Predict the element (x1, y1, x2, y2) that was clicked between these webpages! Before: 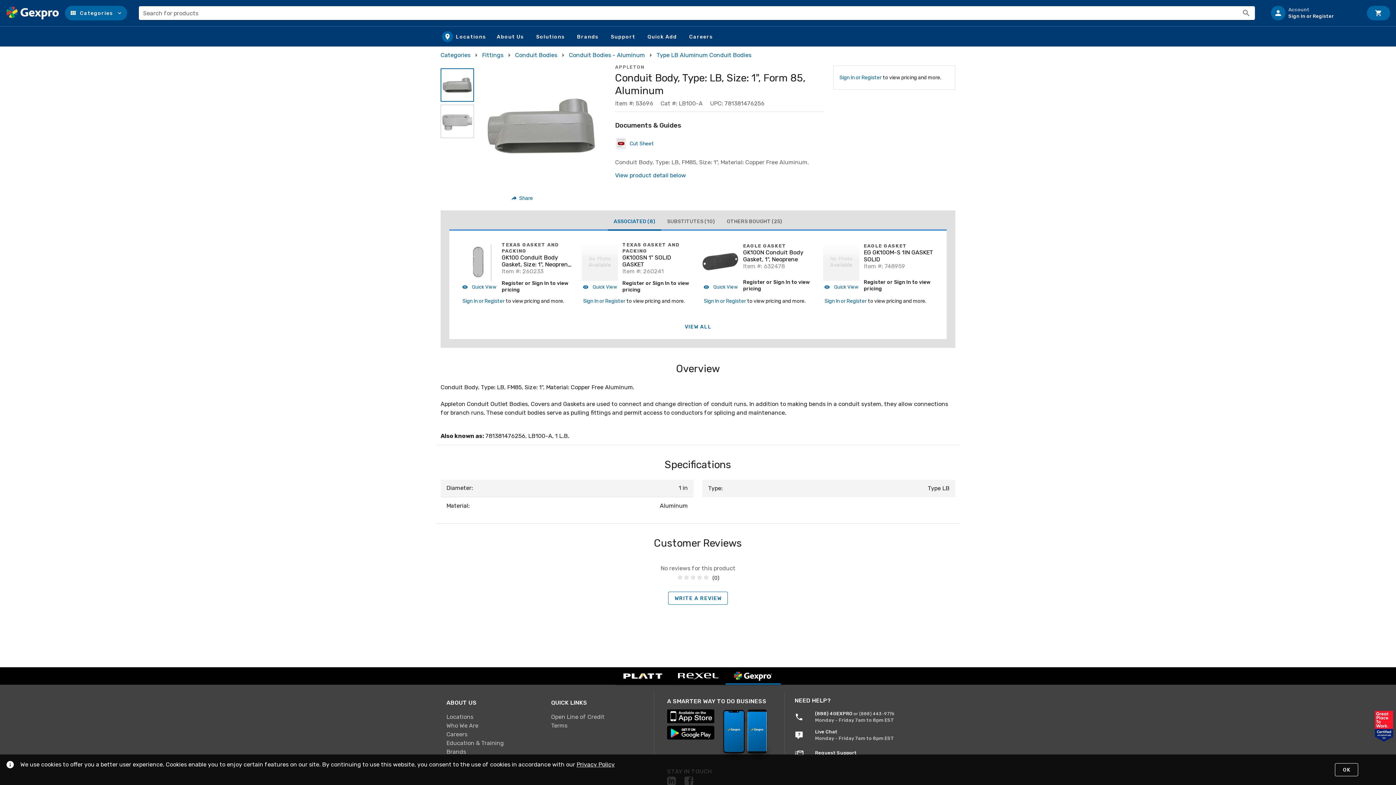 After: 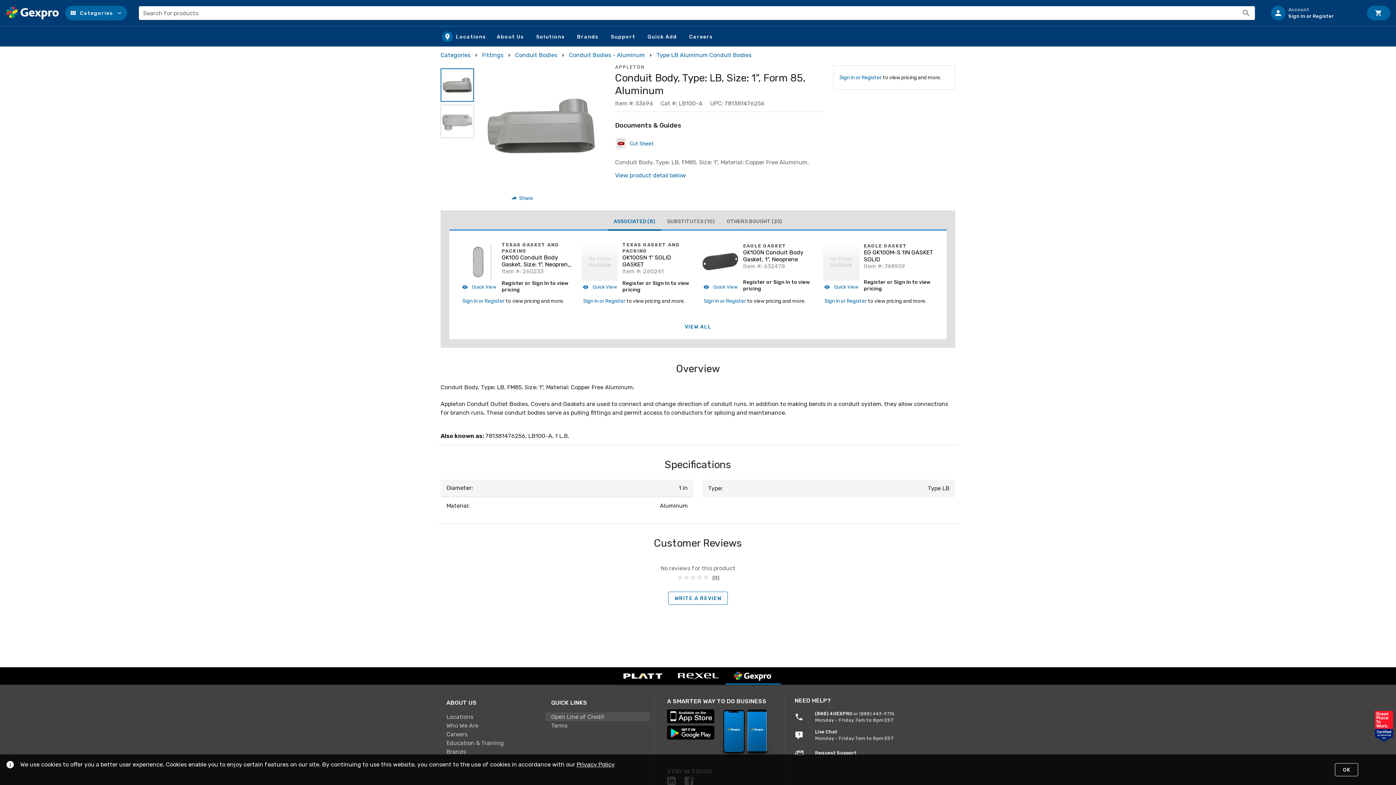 Action: label: Open Line of Credit bbox: (545, 712, 650, 721)